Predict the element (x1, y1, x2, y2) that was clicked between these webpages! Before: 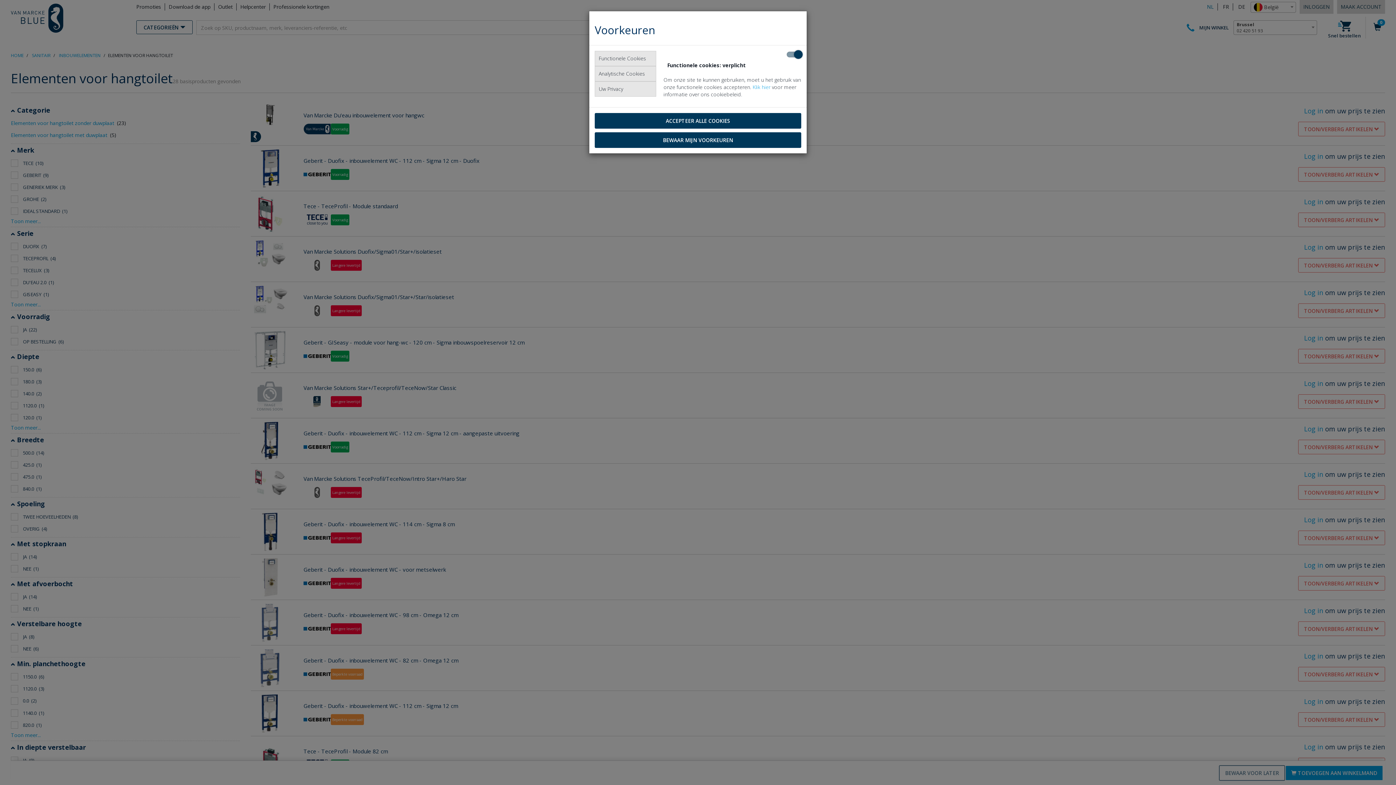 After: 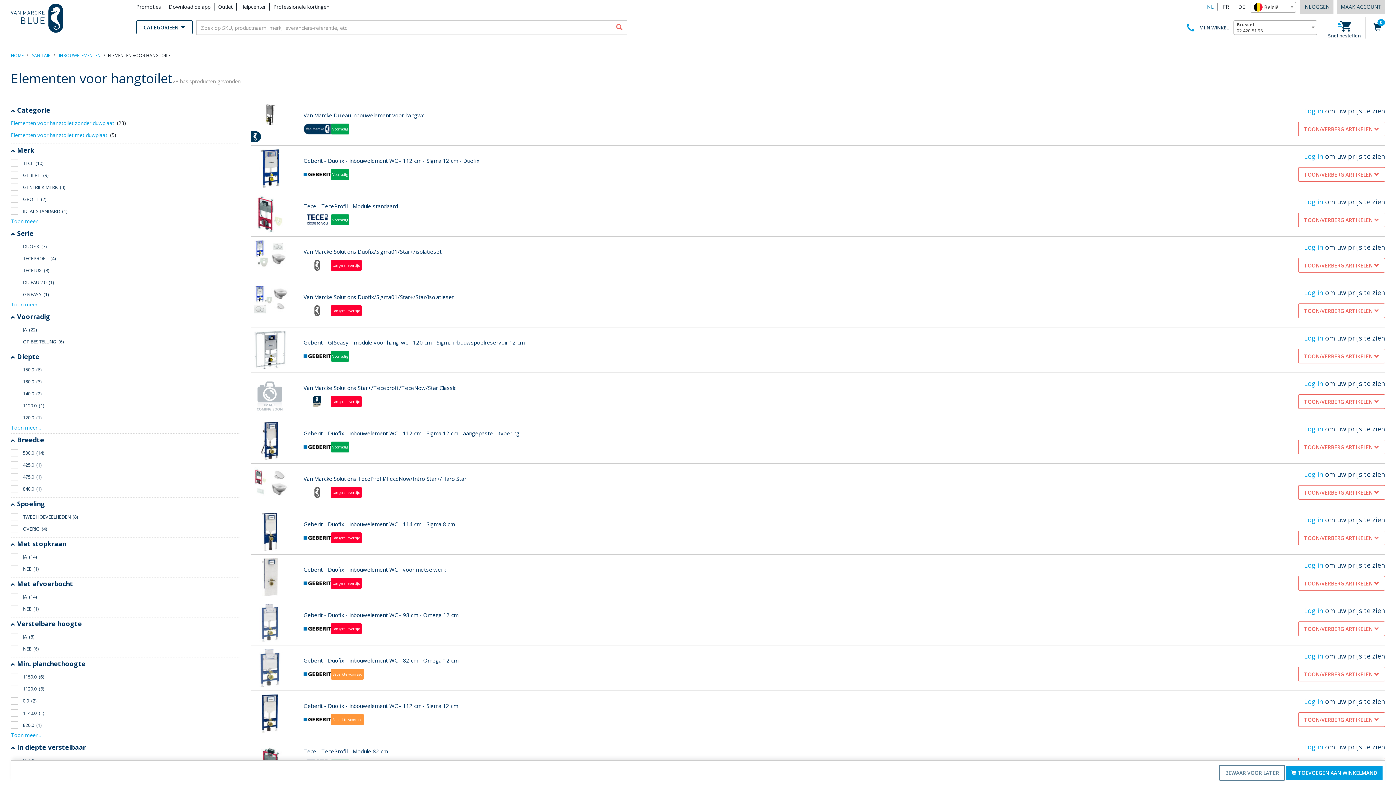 Action: bbox: (594, 113, 801, 128) label: ACCEPTEER ALLE COOKIES